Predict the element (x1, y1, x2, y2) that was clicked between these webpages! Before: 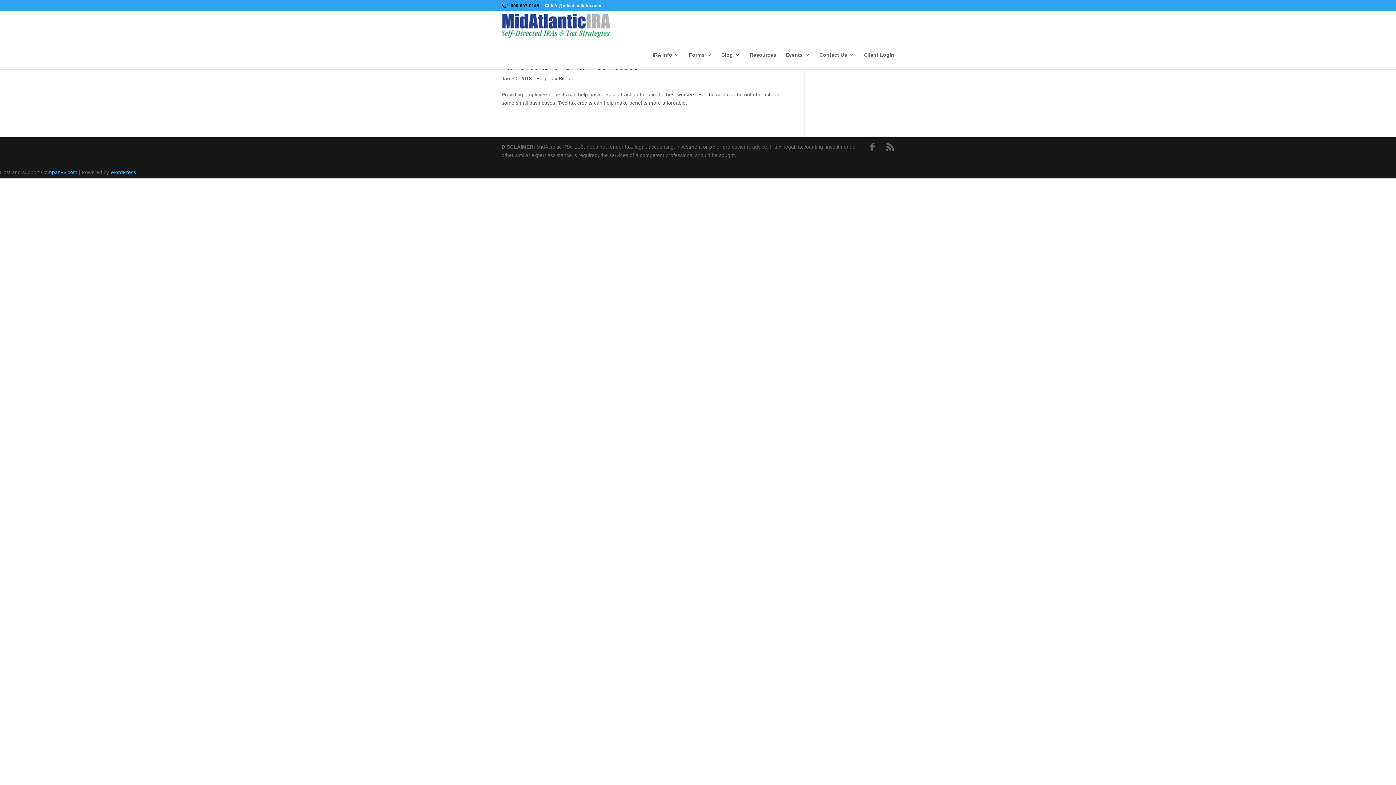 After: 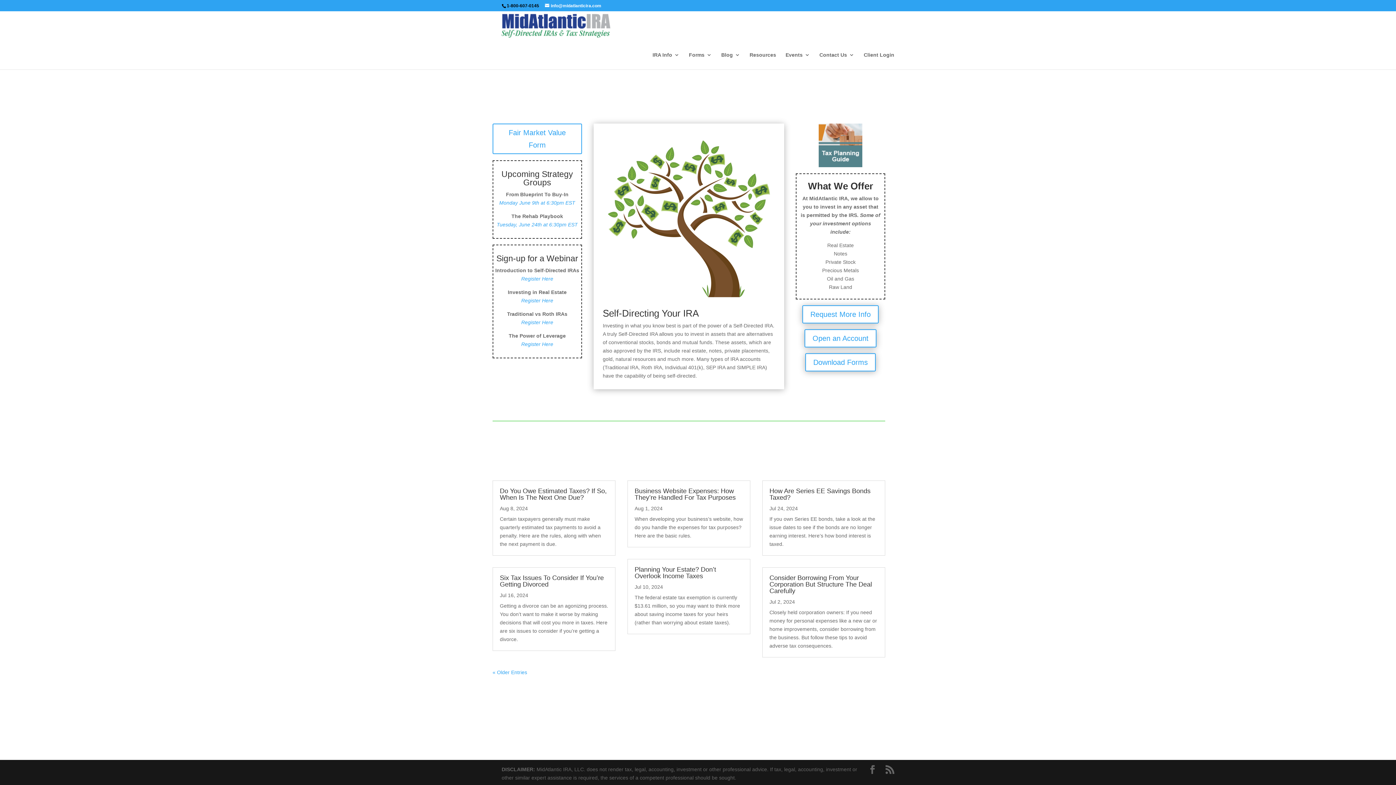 Action: bbox: (868, 142, 877, 152)